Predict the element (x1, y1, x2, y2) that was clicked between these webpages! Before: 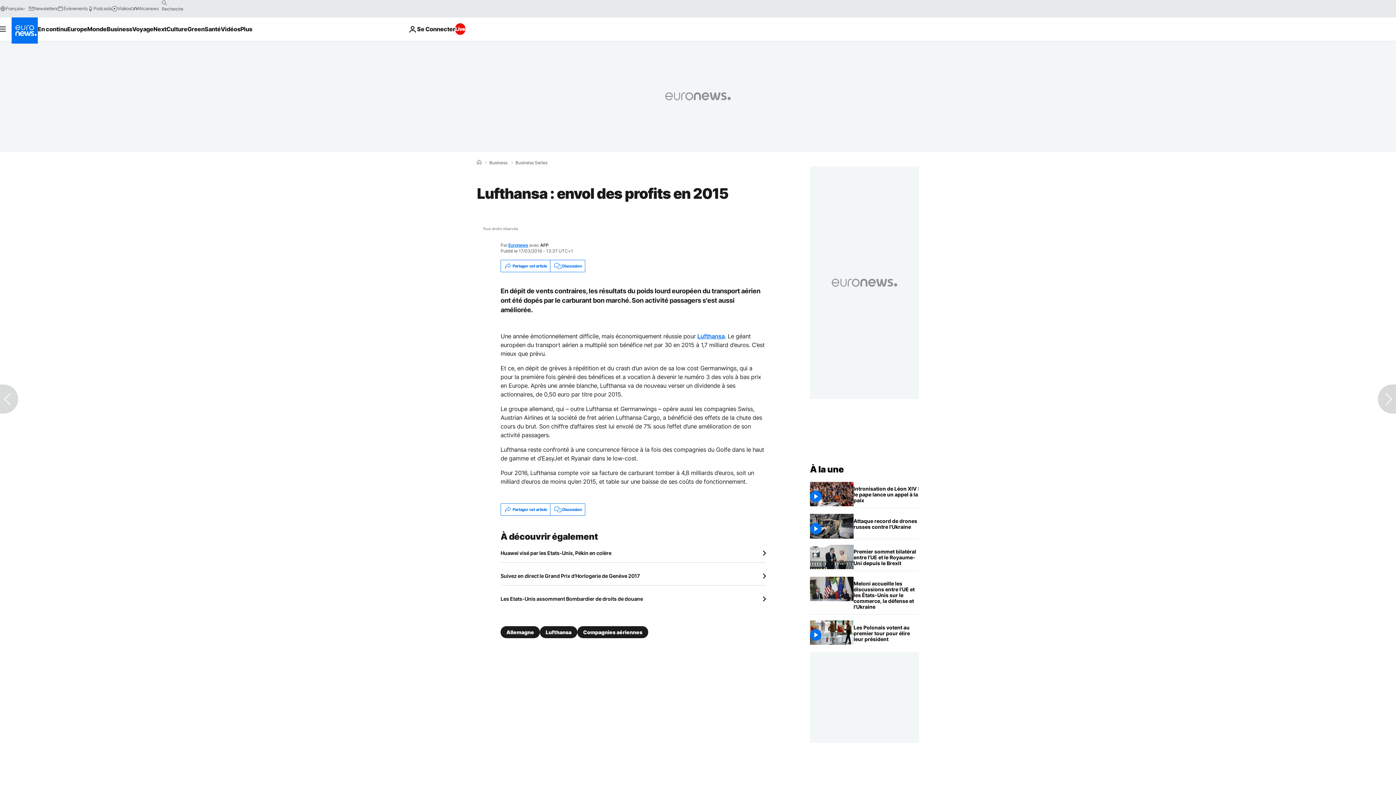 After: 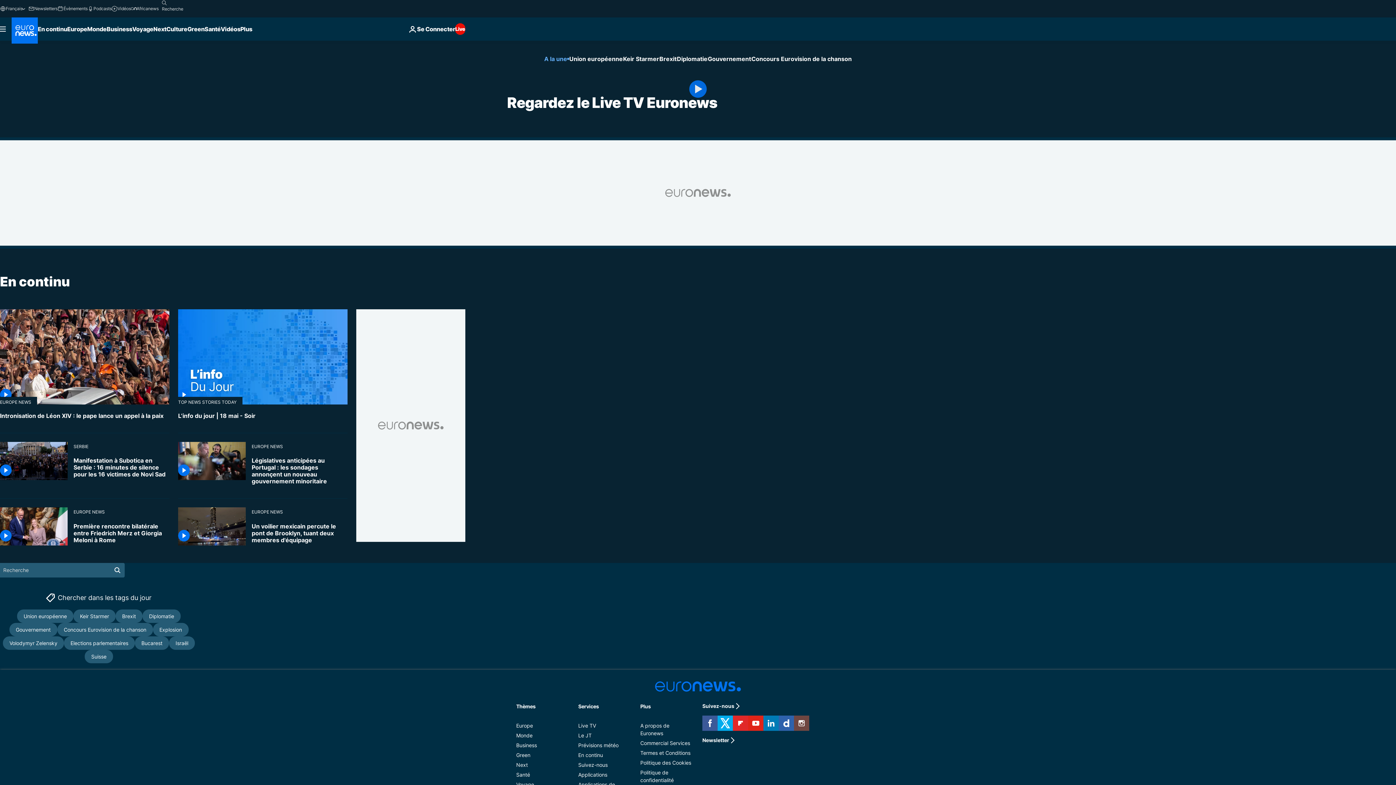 Action: label: Live bbox: (455, 23, 465, 34)